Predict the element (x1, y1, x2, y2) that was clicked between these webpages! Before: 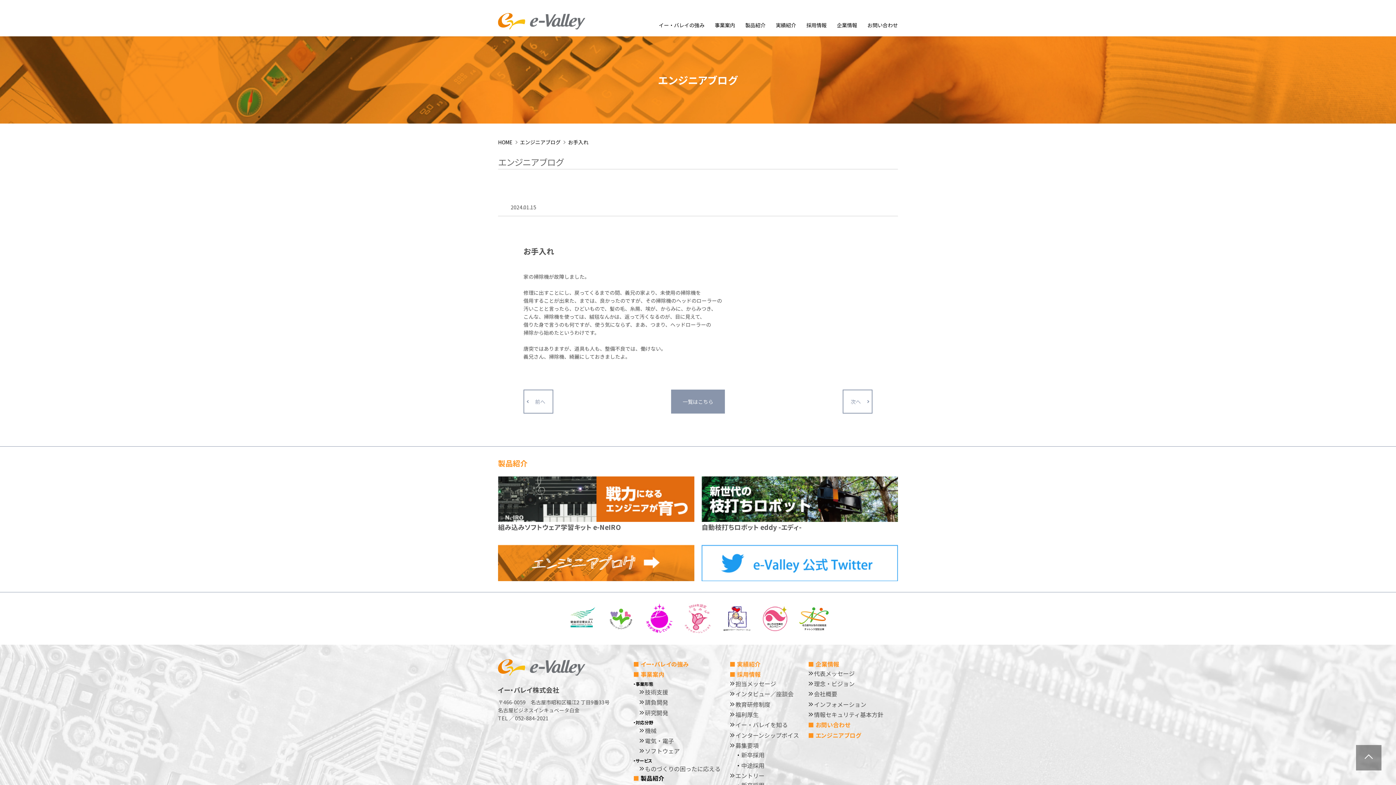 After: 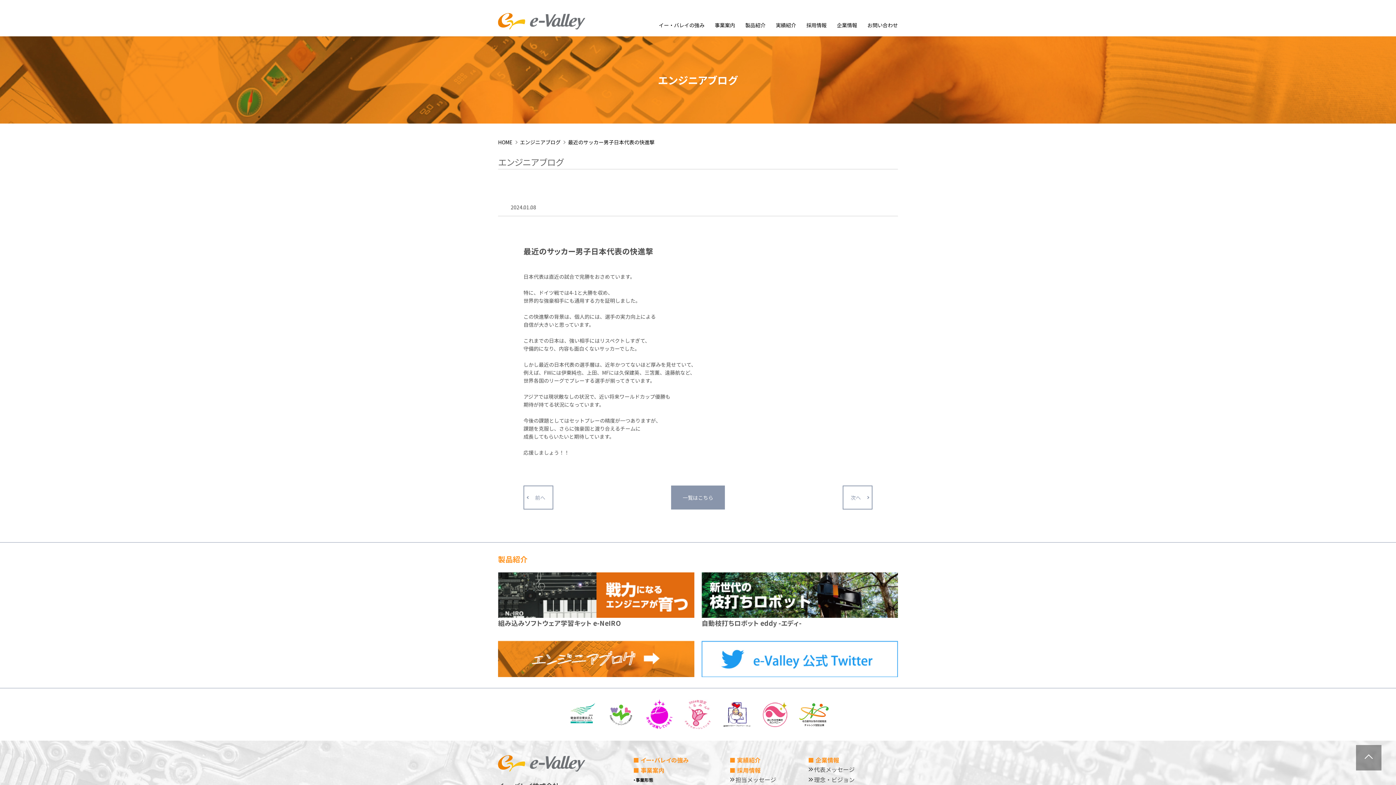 Action: bbox: (523, 389, 553, 413) label: 前へ